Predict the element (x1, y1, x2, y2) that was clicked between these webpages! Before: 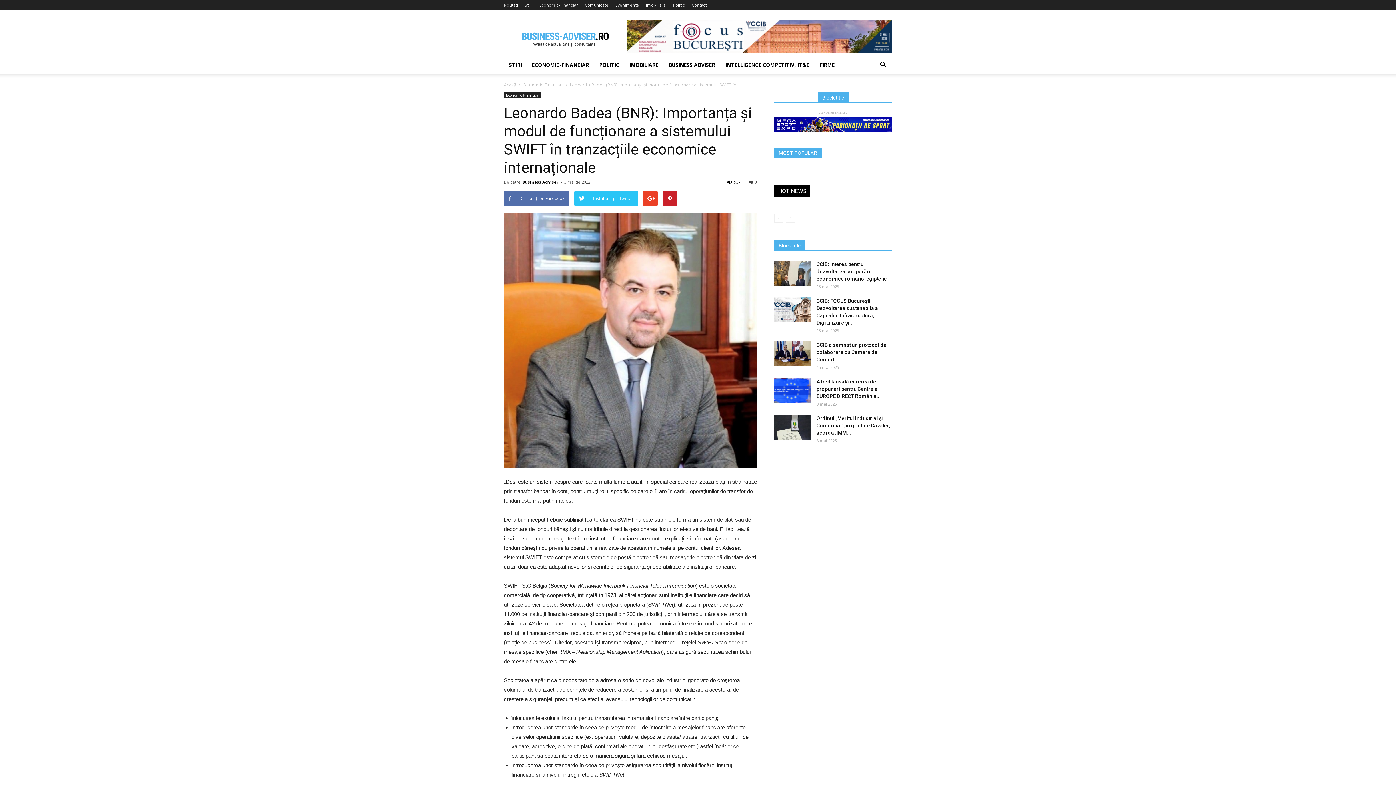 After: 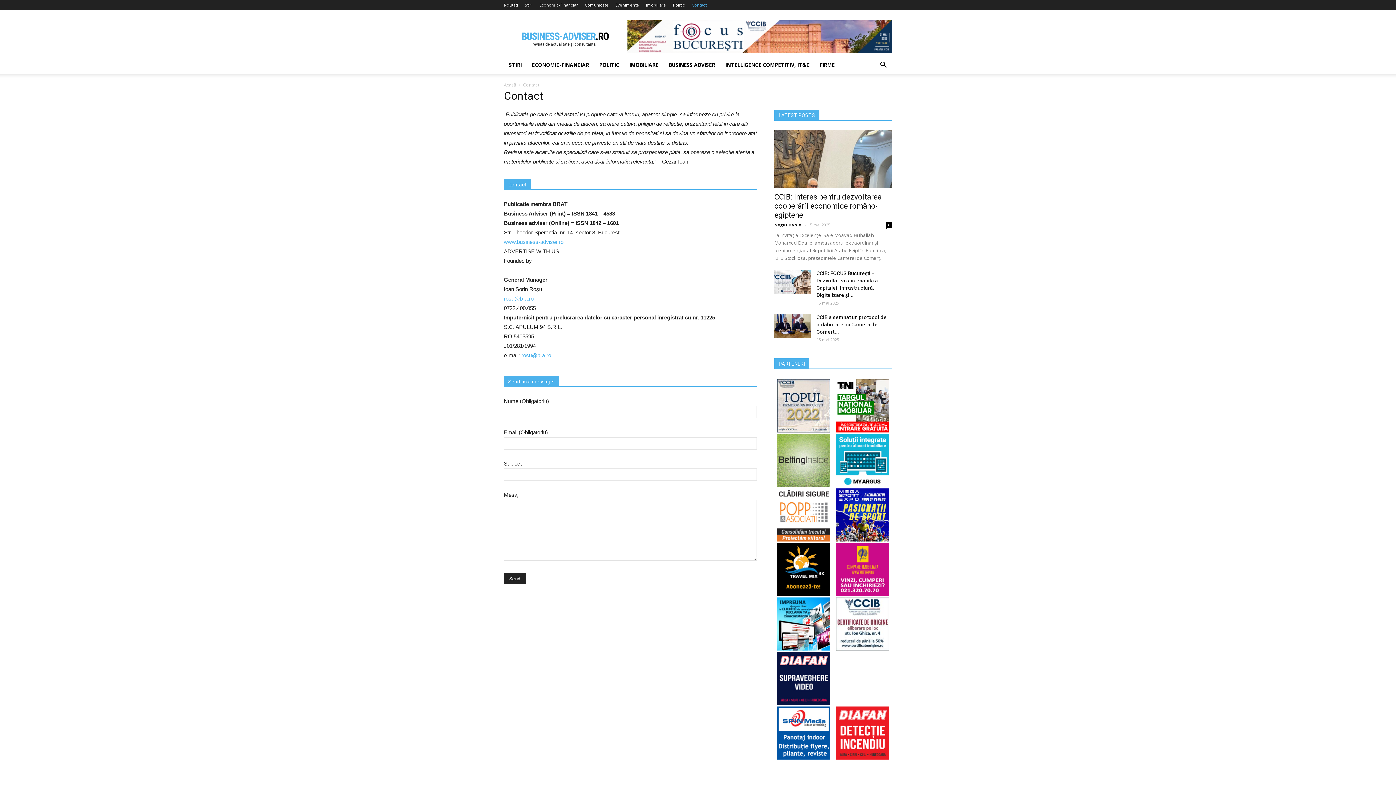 Action: label: Contact bbox: (692, 2, 706, 7)